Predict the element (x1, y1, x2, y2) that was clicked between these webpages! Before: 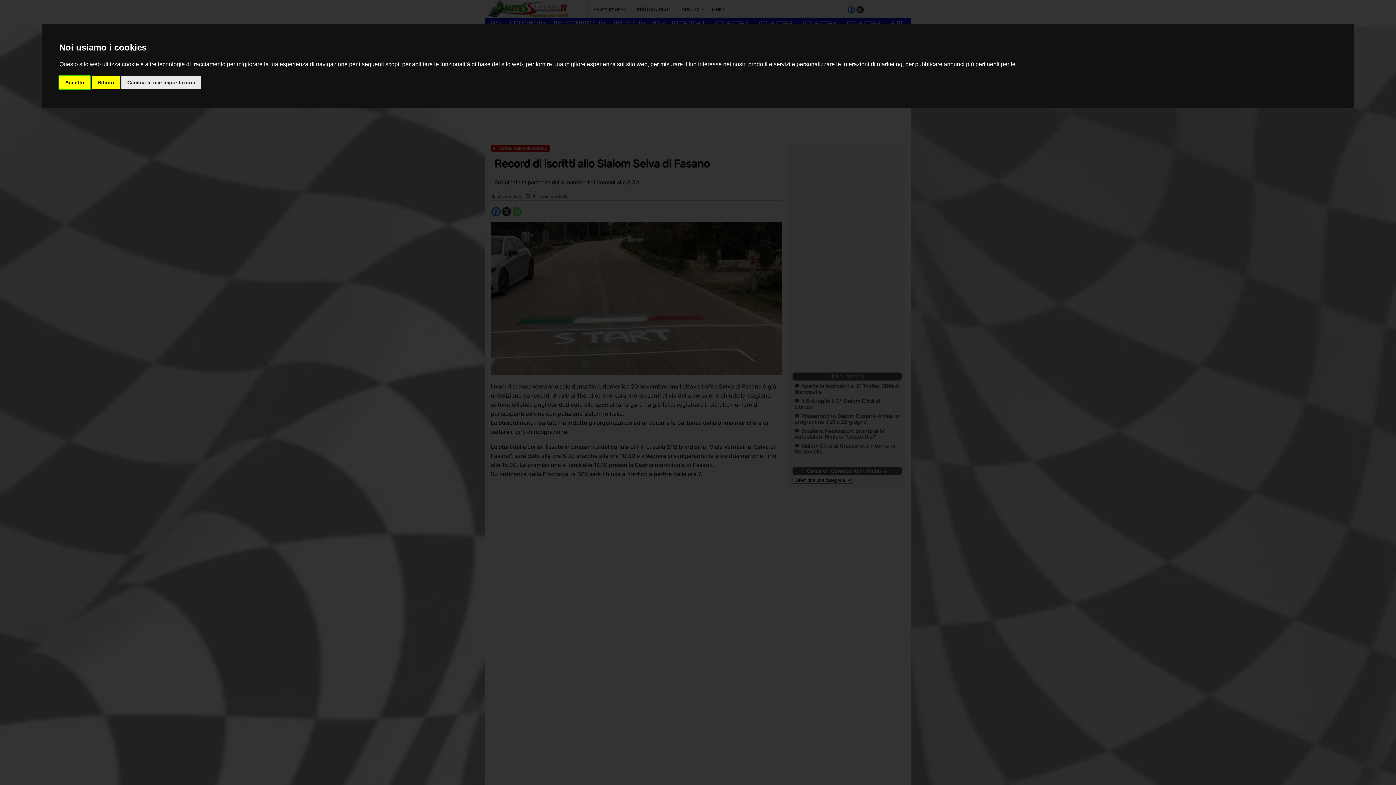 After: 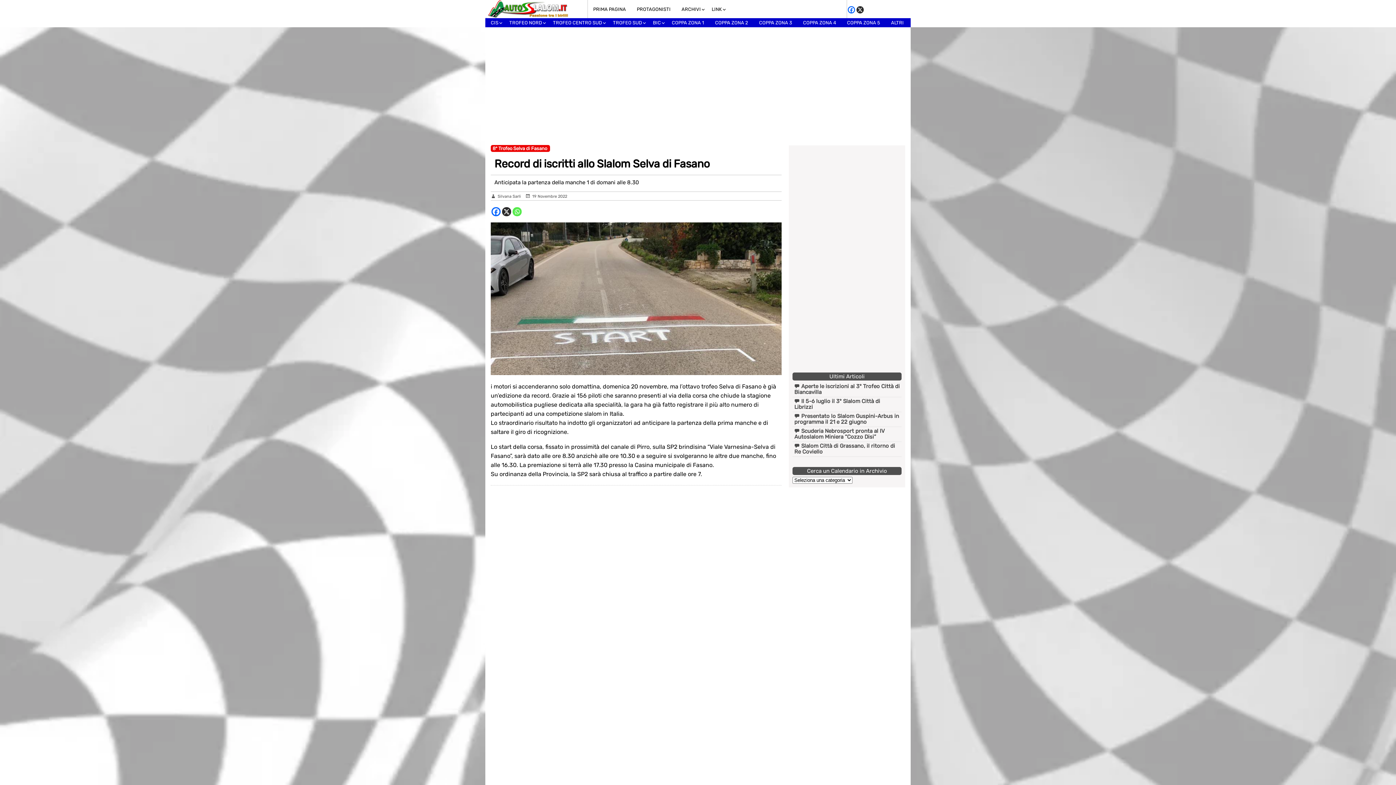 Action: bbox: (91, 75, 120, 89) label: Rifiuto